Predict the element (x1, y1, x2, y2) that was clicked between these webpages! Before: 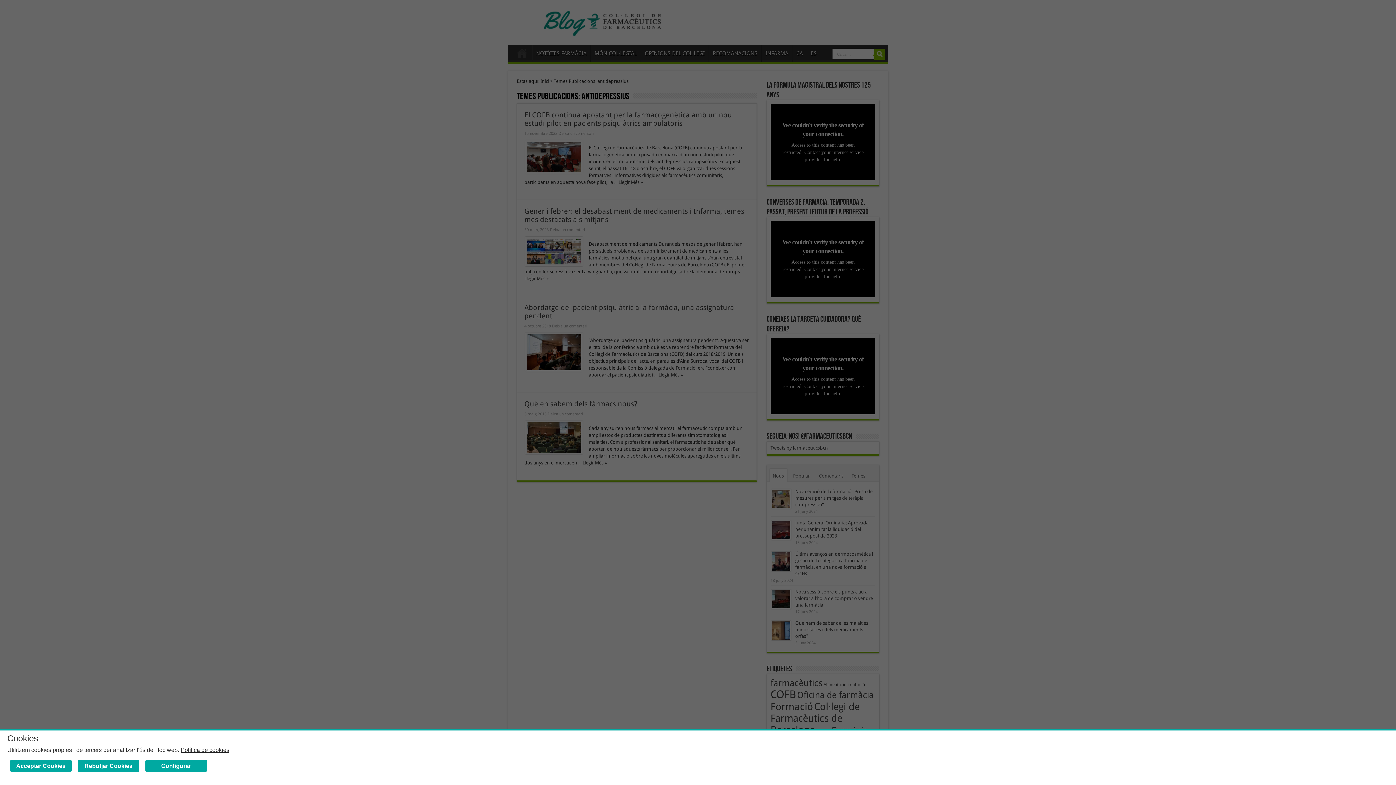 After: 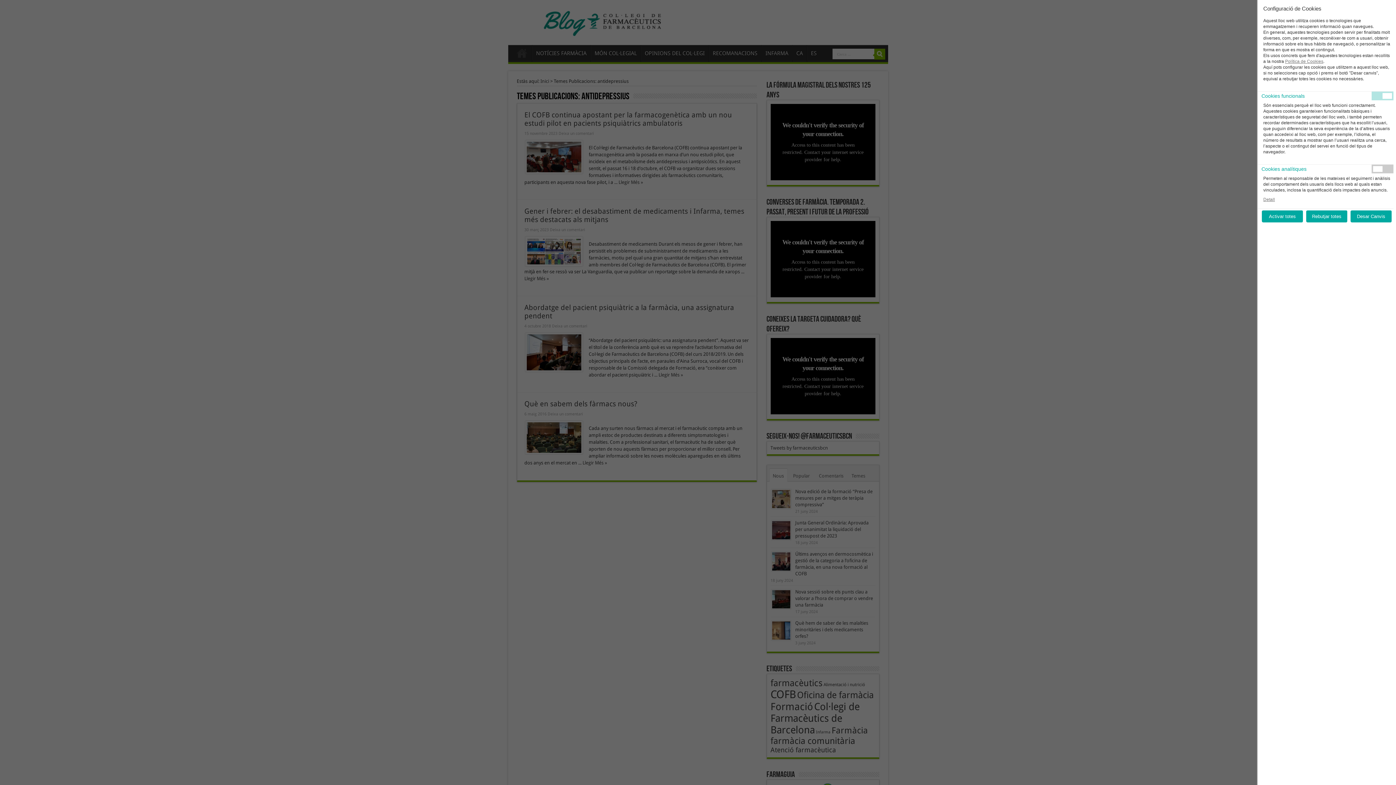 Action: label: Configurar bbox: (145, 760, 207, 772)